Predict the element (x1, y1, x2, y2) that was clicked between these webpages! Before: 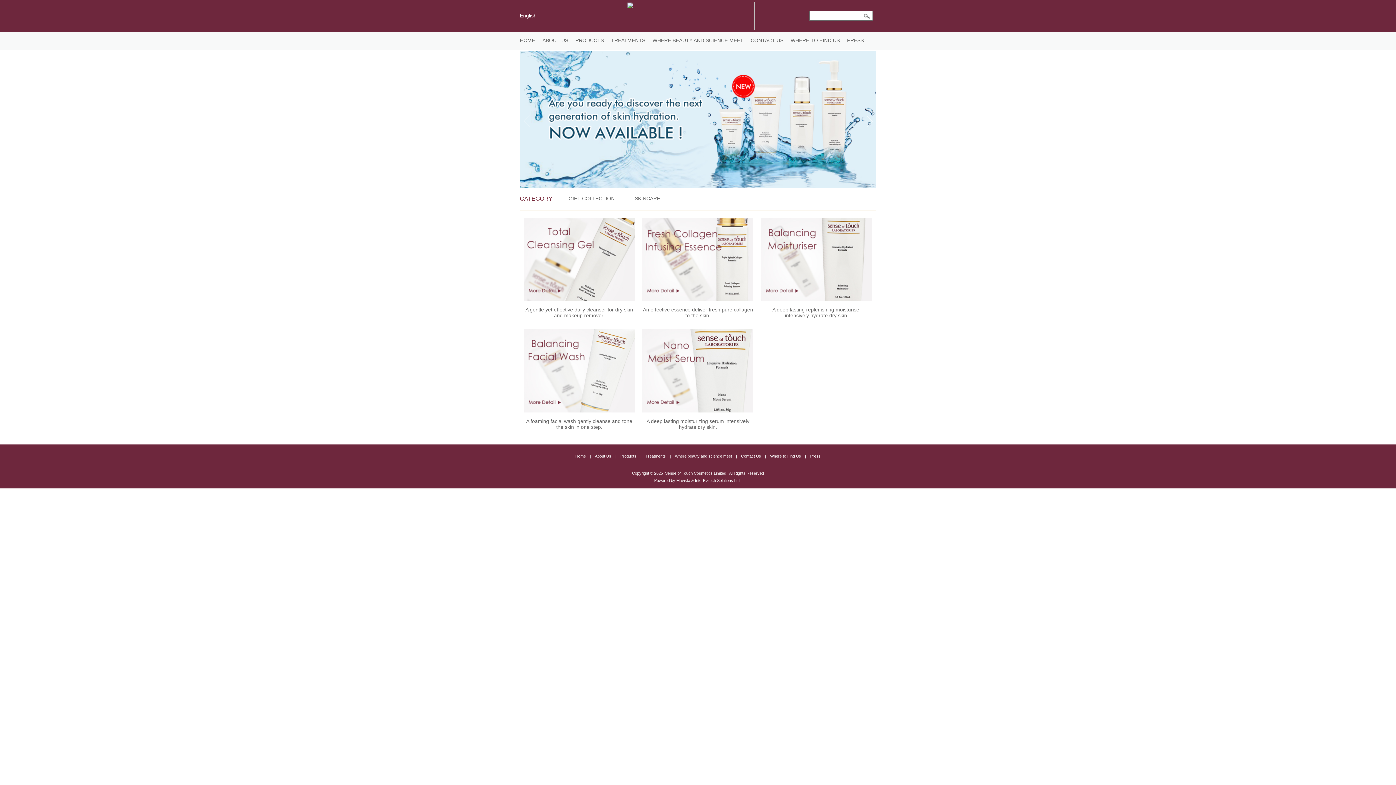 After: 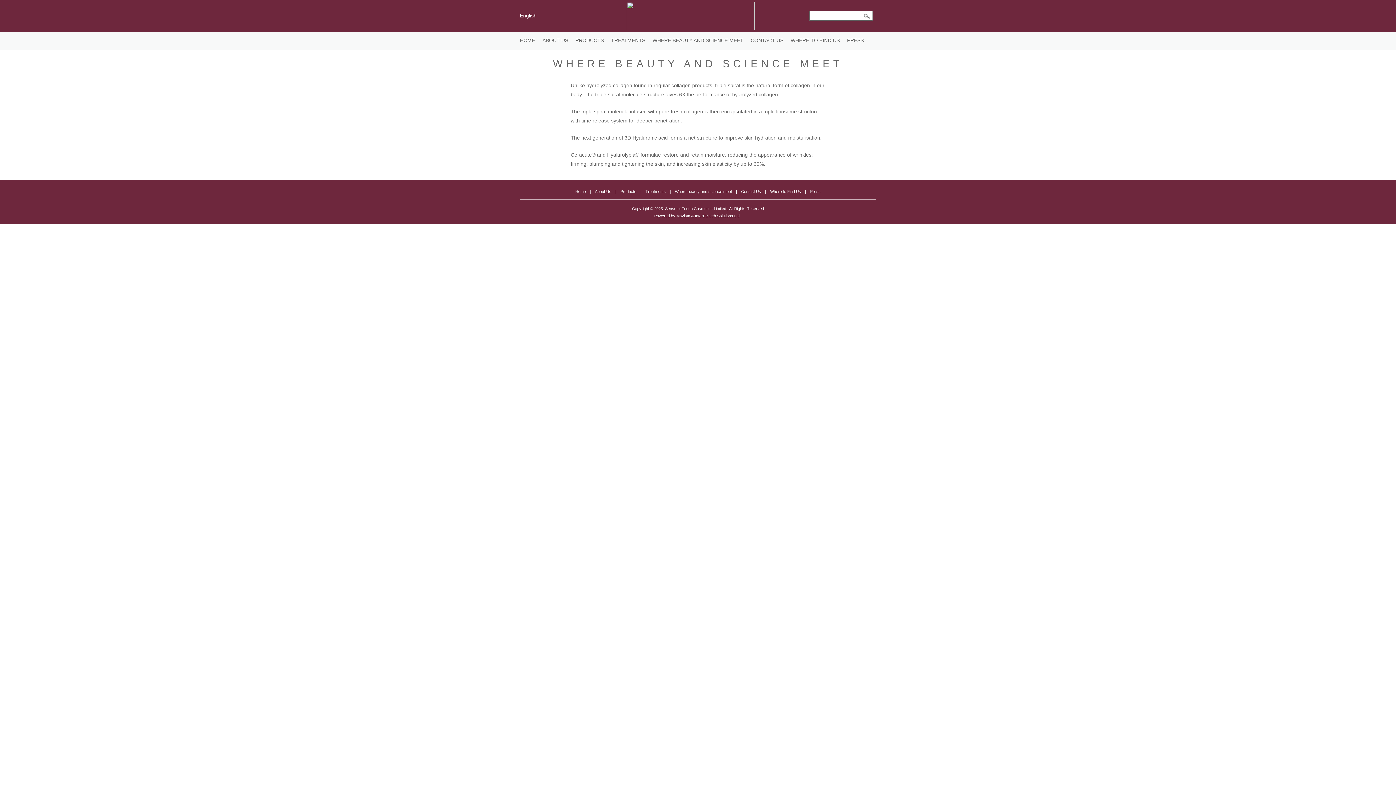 Action: bbox: (652, 37, 743, 43) label: WHERE BEAUTY AND SCIENCE MEET